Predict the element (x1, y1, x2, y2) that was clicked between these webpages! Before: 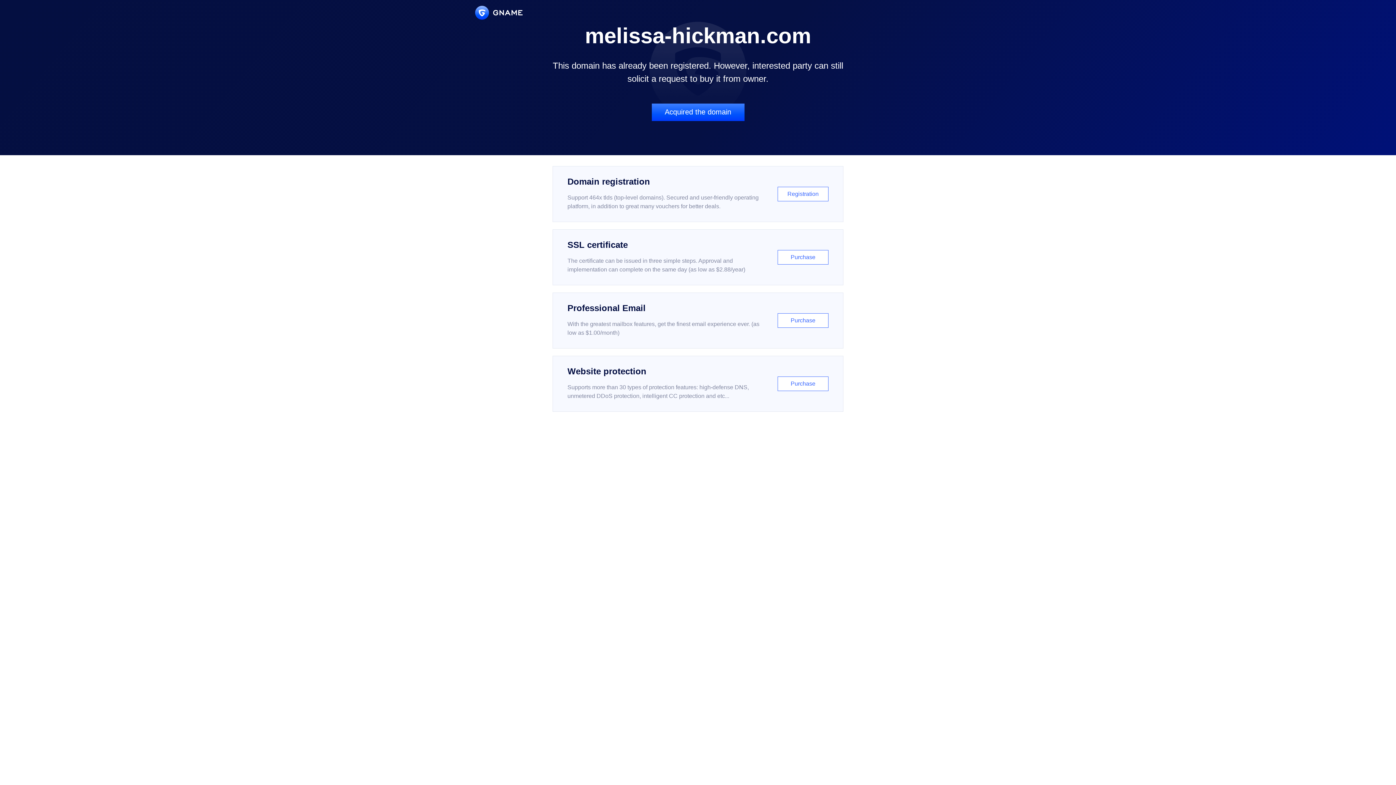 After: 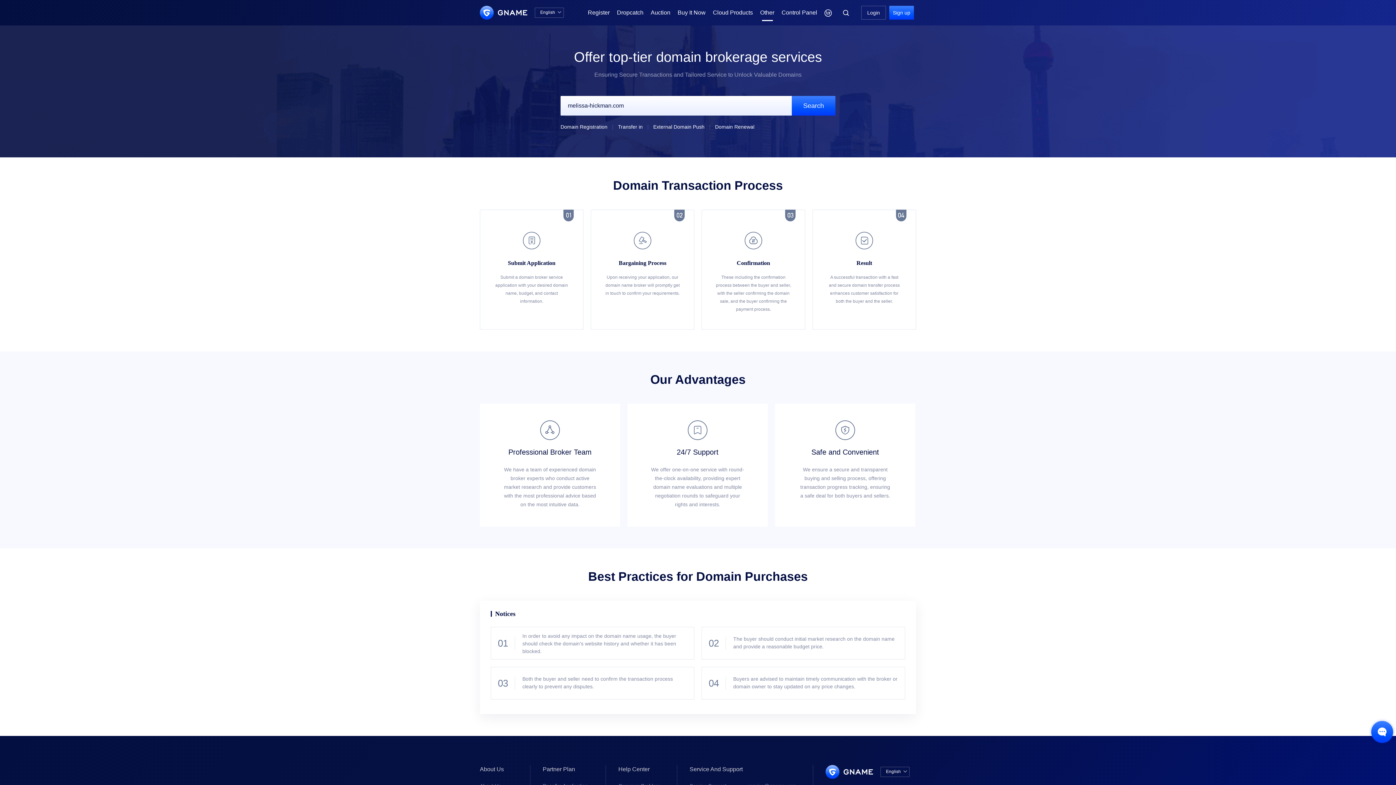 Action: label: Acquired the domain bbox: (651, 103, 744, 121)